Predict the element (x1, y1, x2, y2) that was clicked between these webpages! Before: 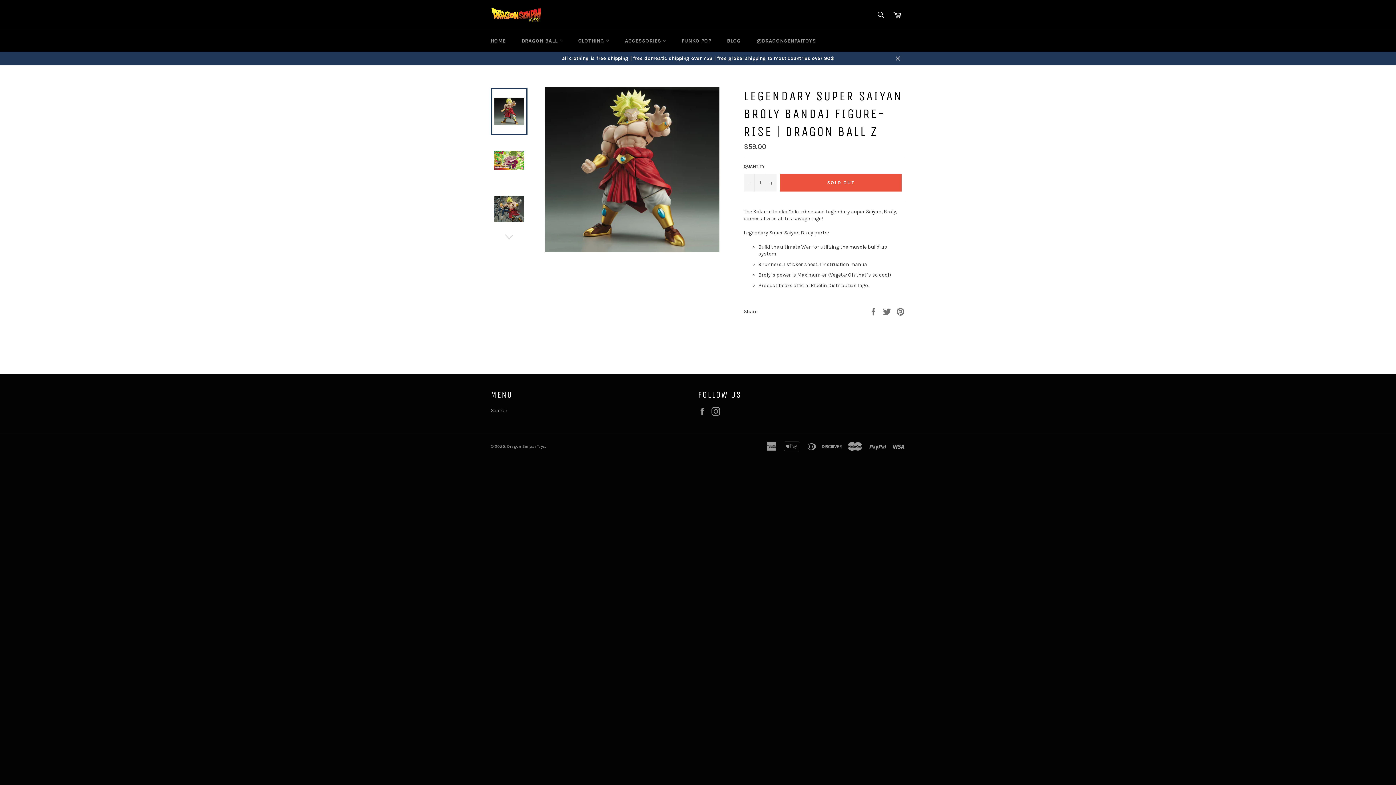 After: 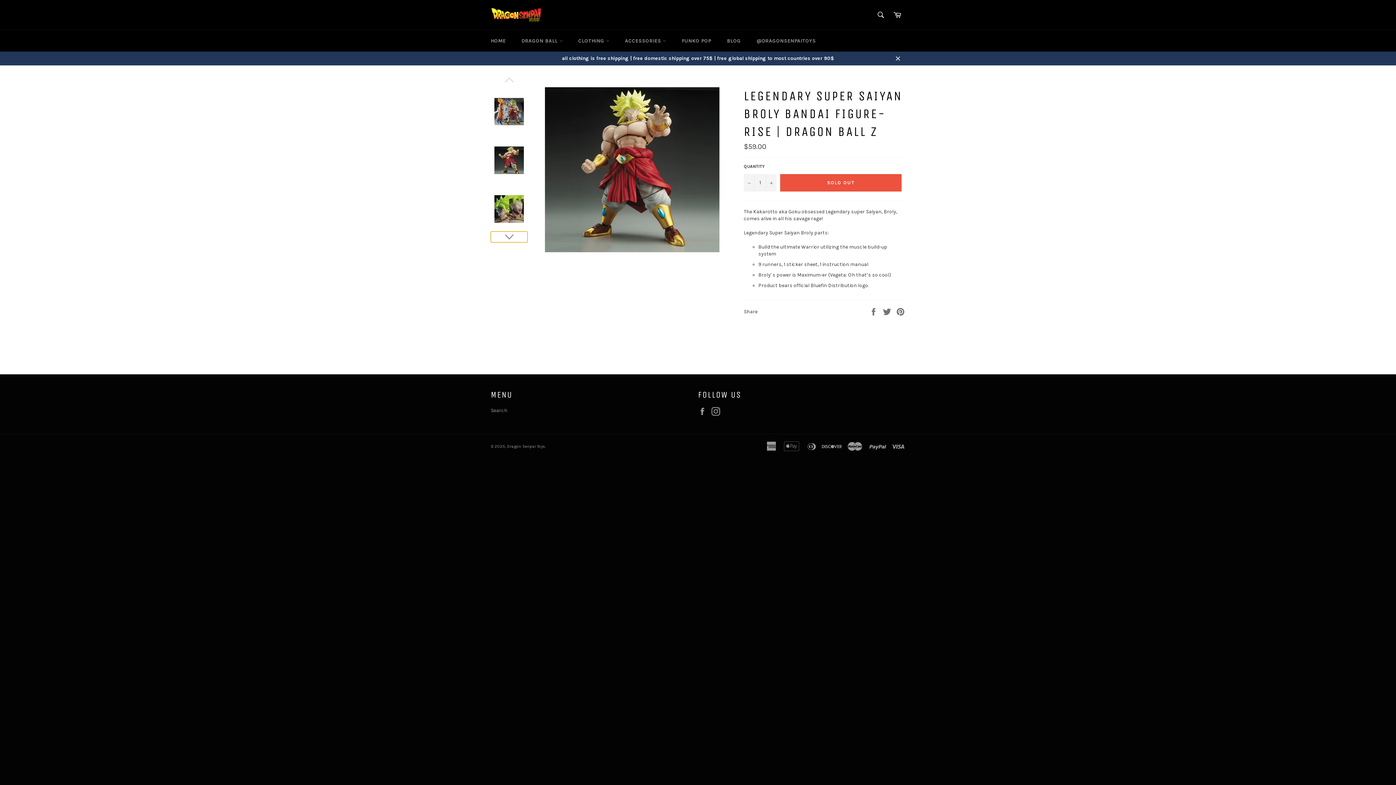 Action: bbox: (490, 231, 527, 242)